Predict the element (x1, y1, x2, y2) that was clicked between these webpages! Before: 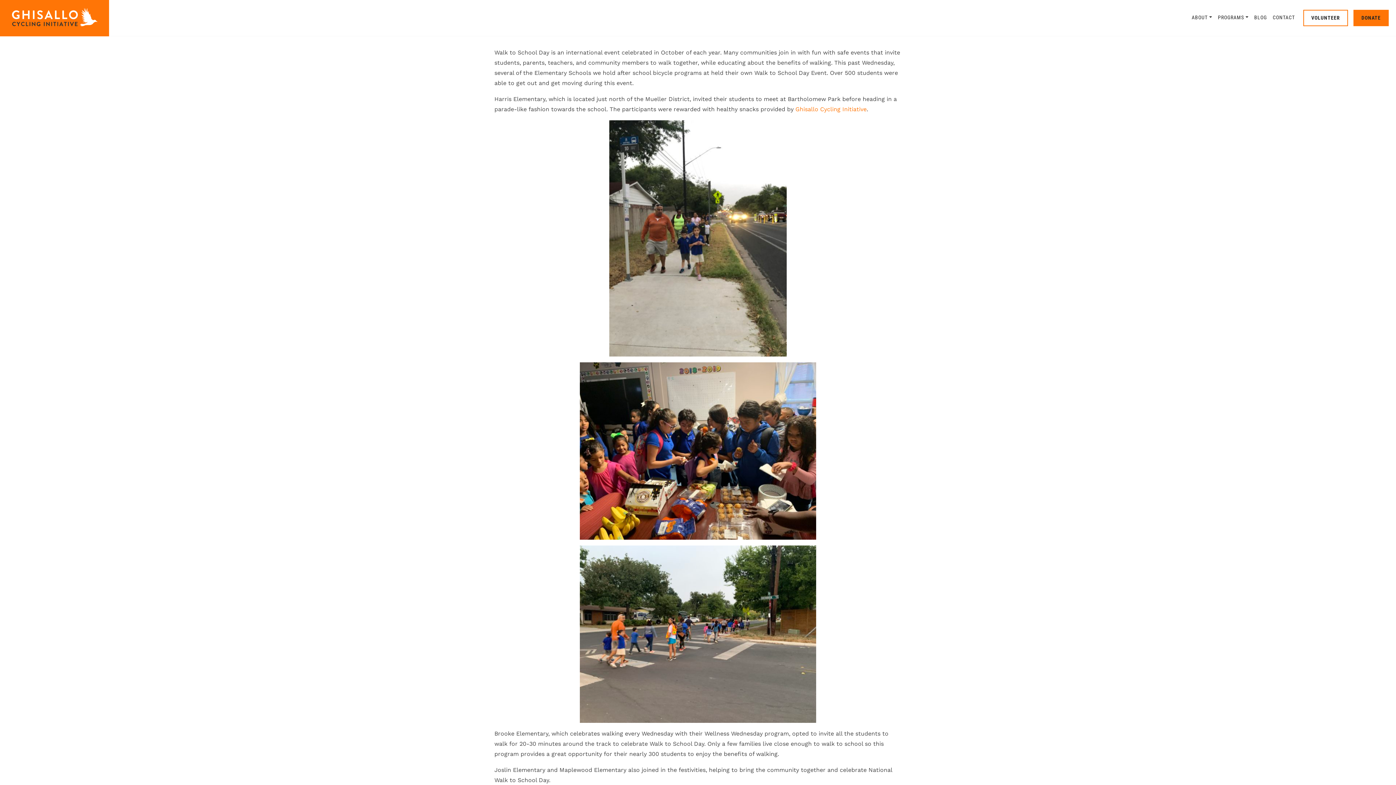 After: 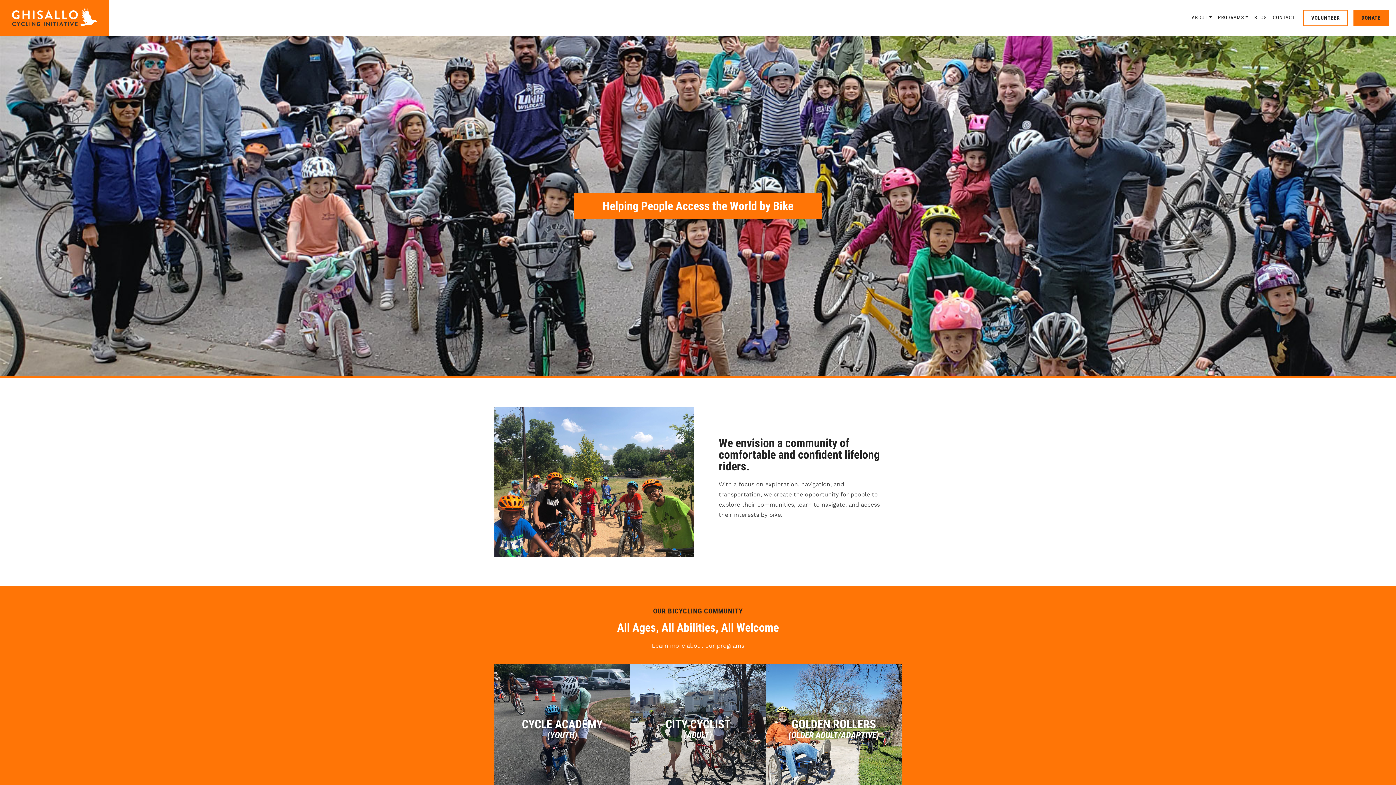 Action: bbox: (0, 0, 109, 36)